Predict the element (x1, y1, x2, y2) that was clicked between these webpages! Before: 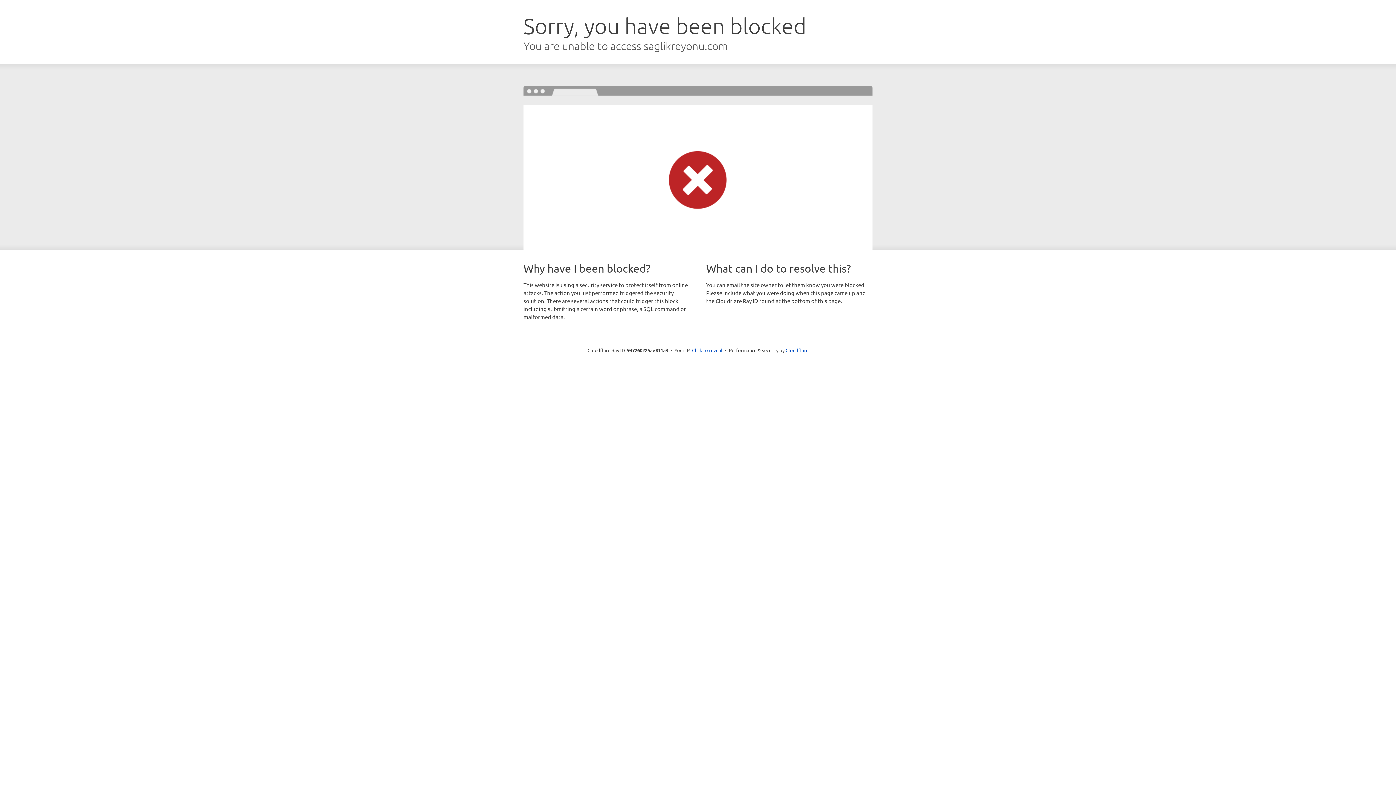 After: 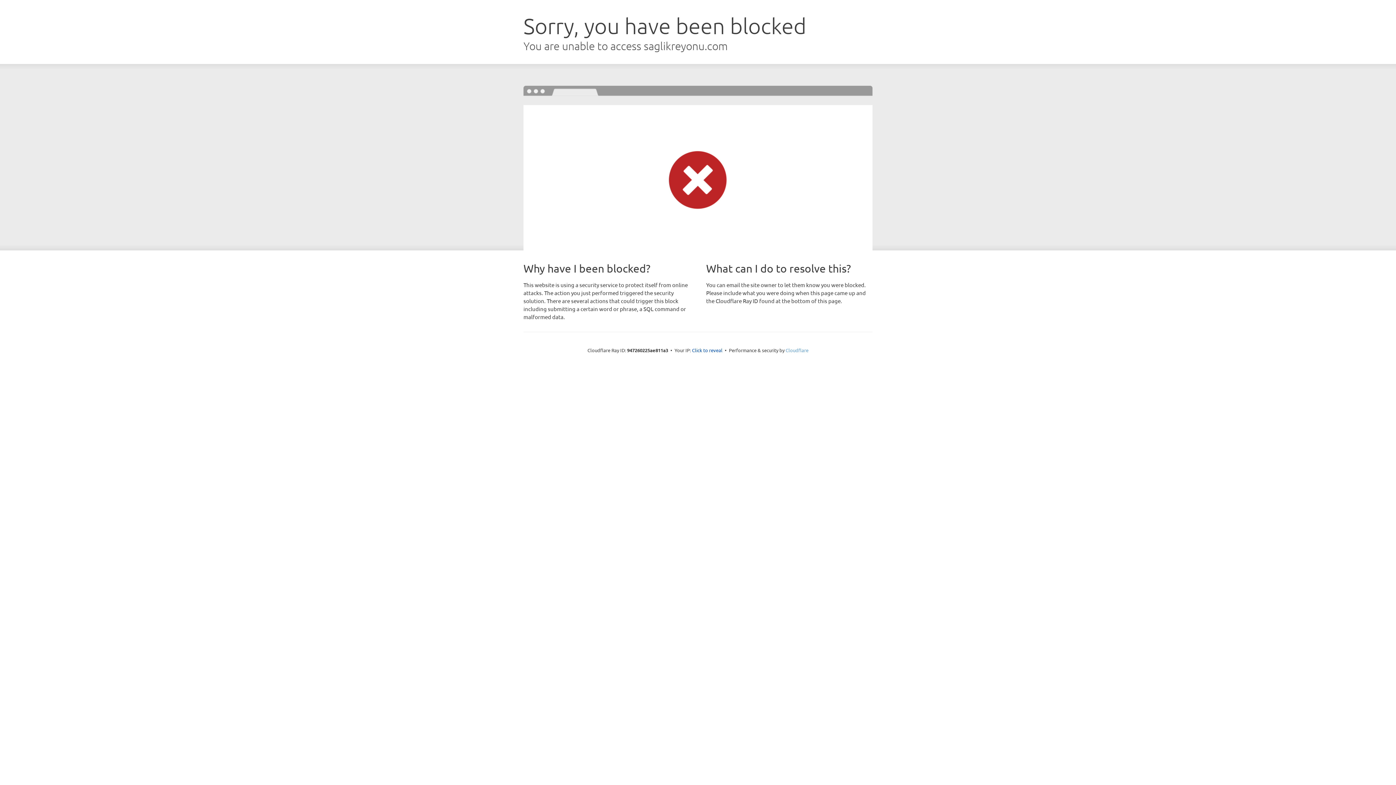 Action: label: Cloudflare bbox: (785, 347, 808, 353)